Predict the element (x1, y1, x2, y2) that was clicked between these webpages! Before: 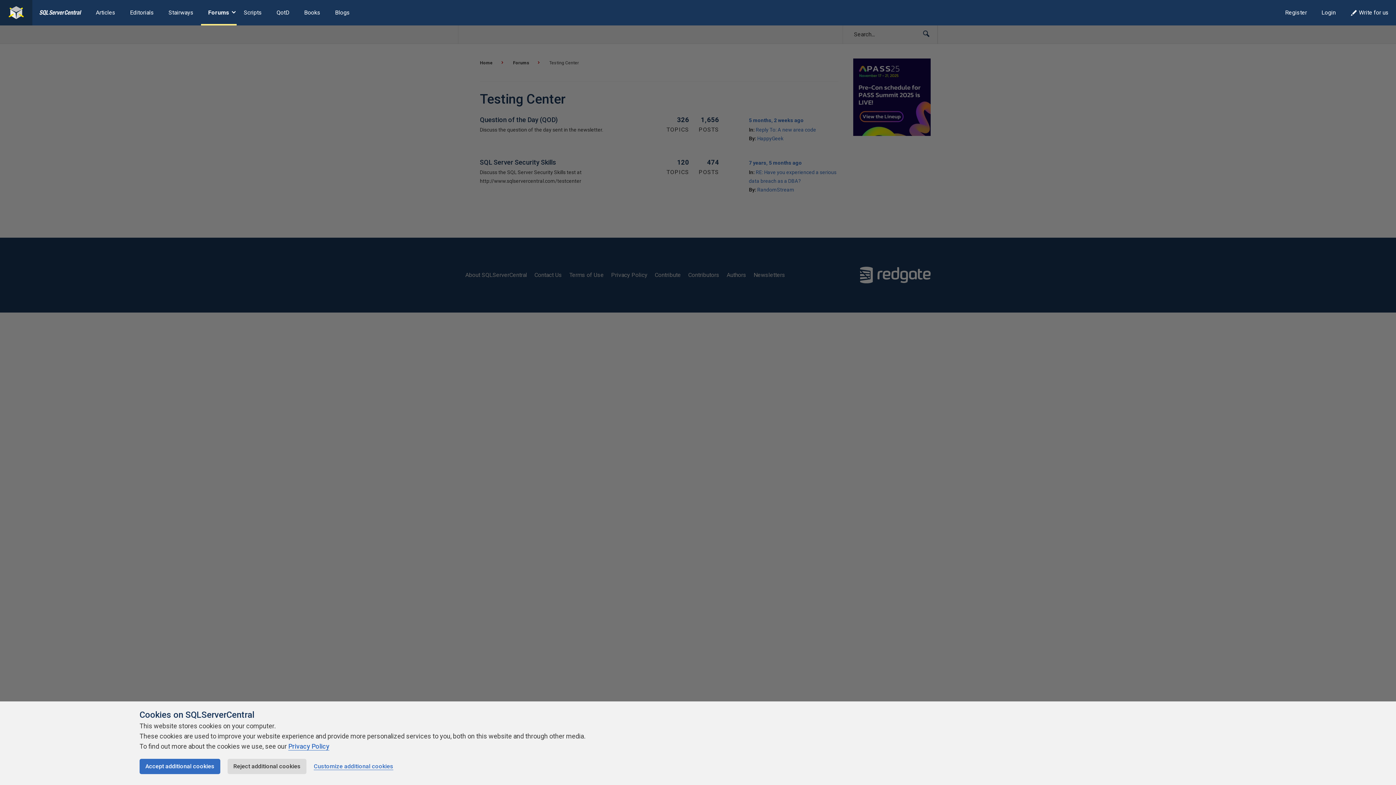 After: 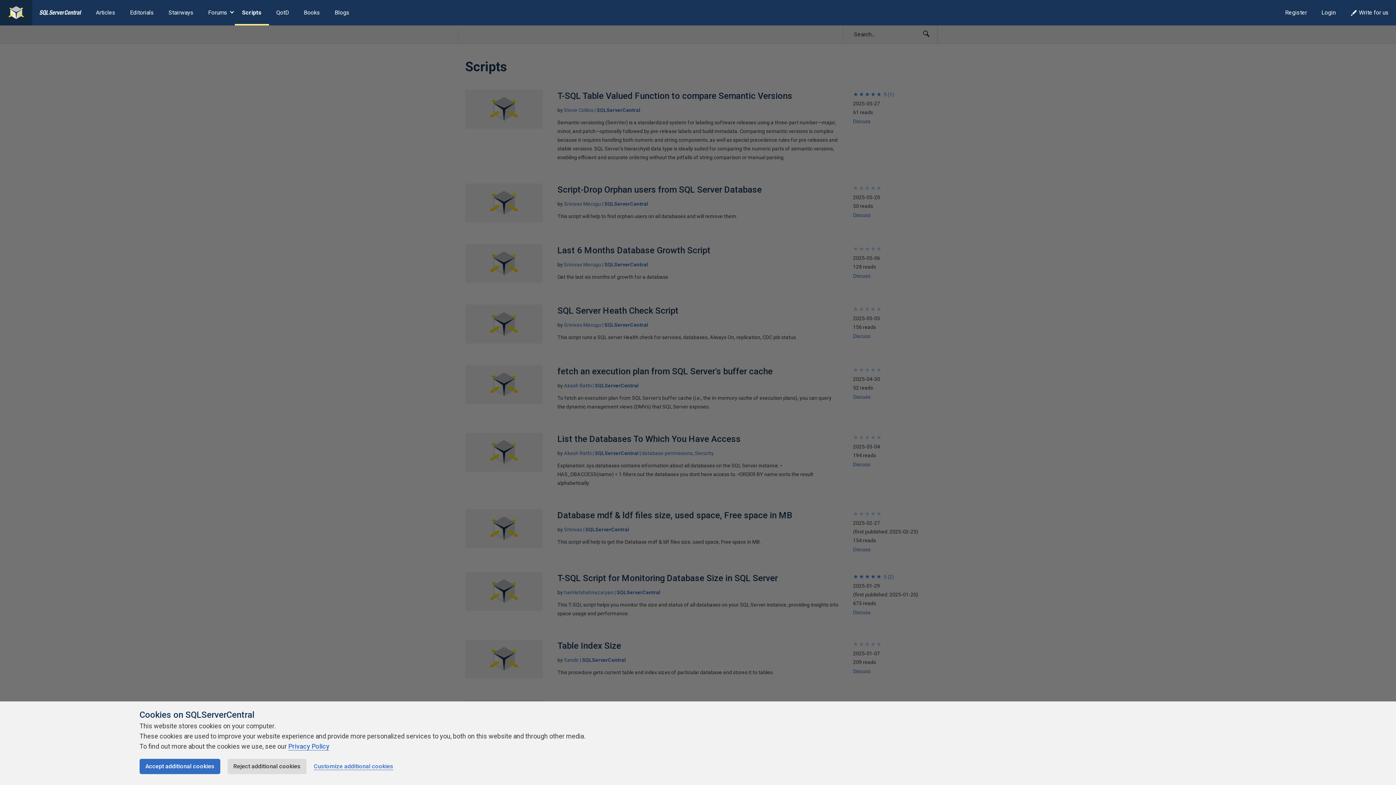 Action: label: Scripts bbox: (236, 0, 269, 25)